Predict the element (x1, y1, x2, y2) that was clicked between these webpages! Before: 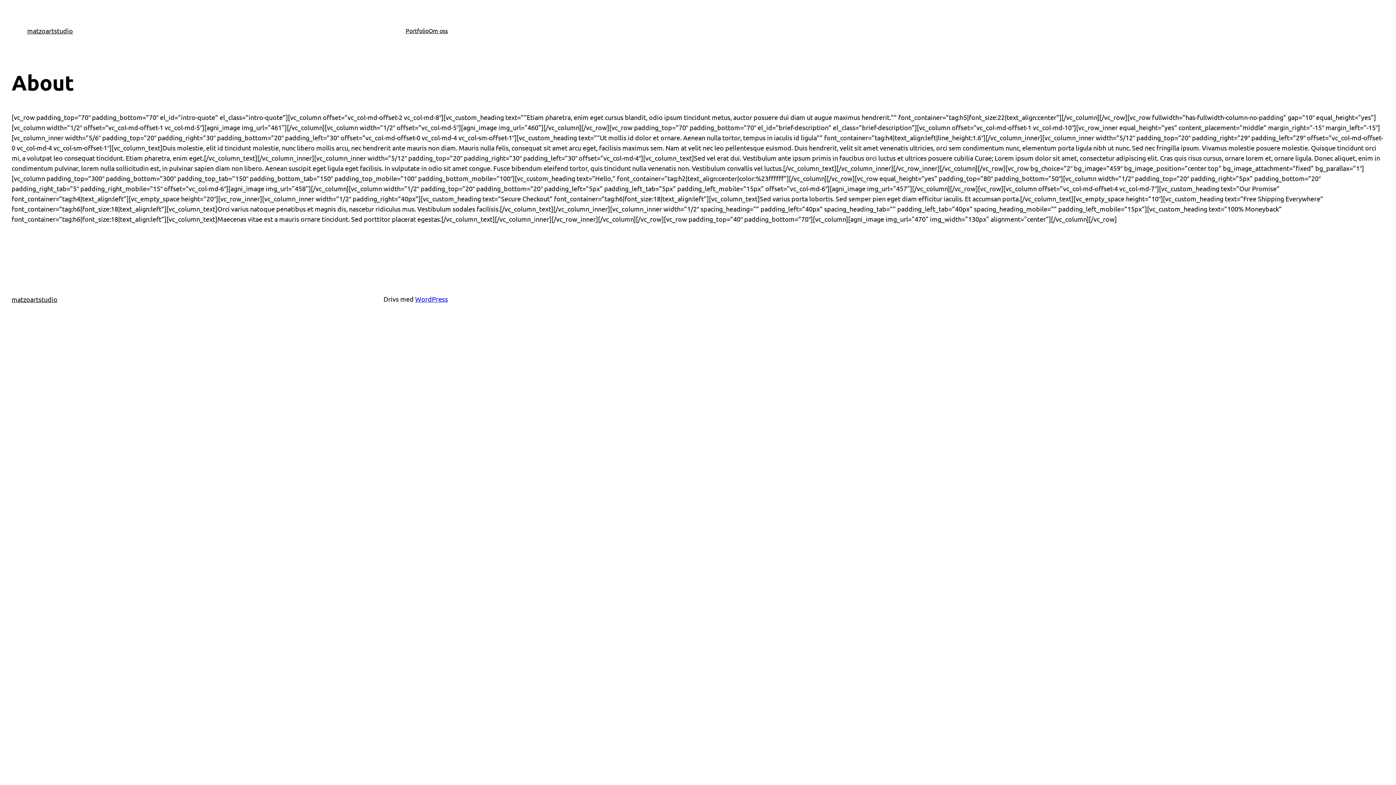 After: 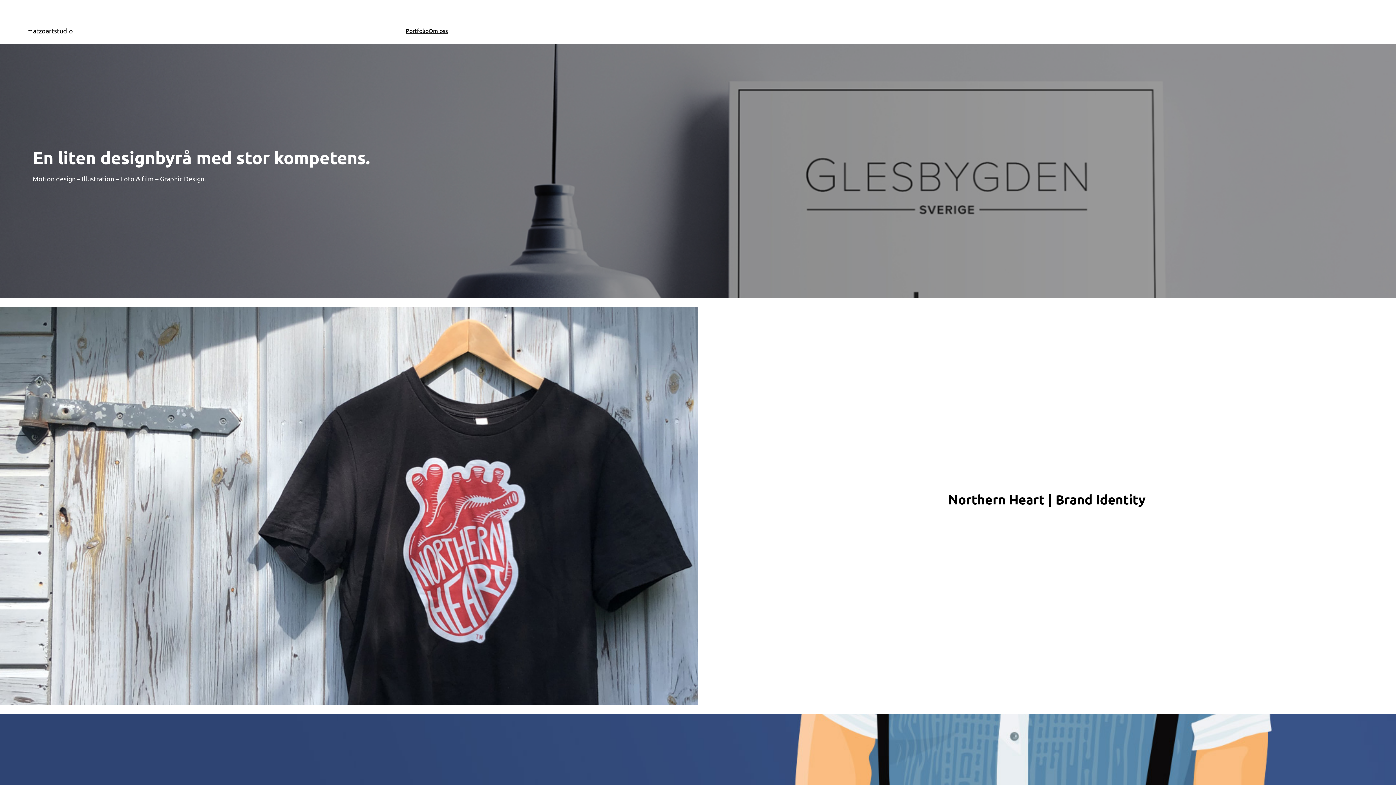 Action: bbox: (27, 26, 73, 34) label: matzoartstudio